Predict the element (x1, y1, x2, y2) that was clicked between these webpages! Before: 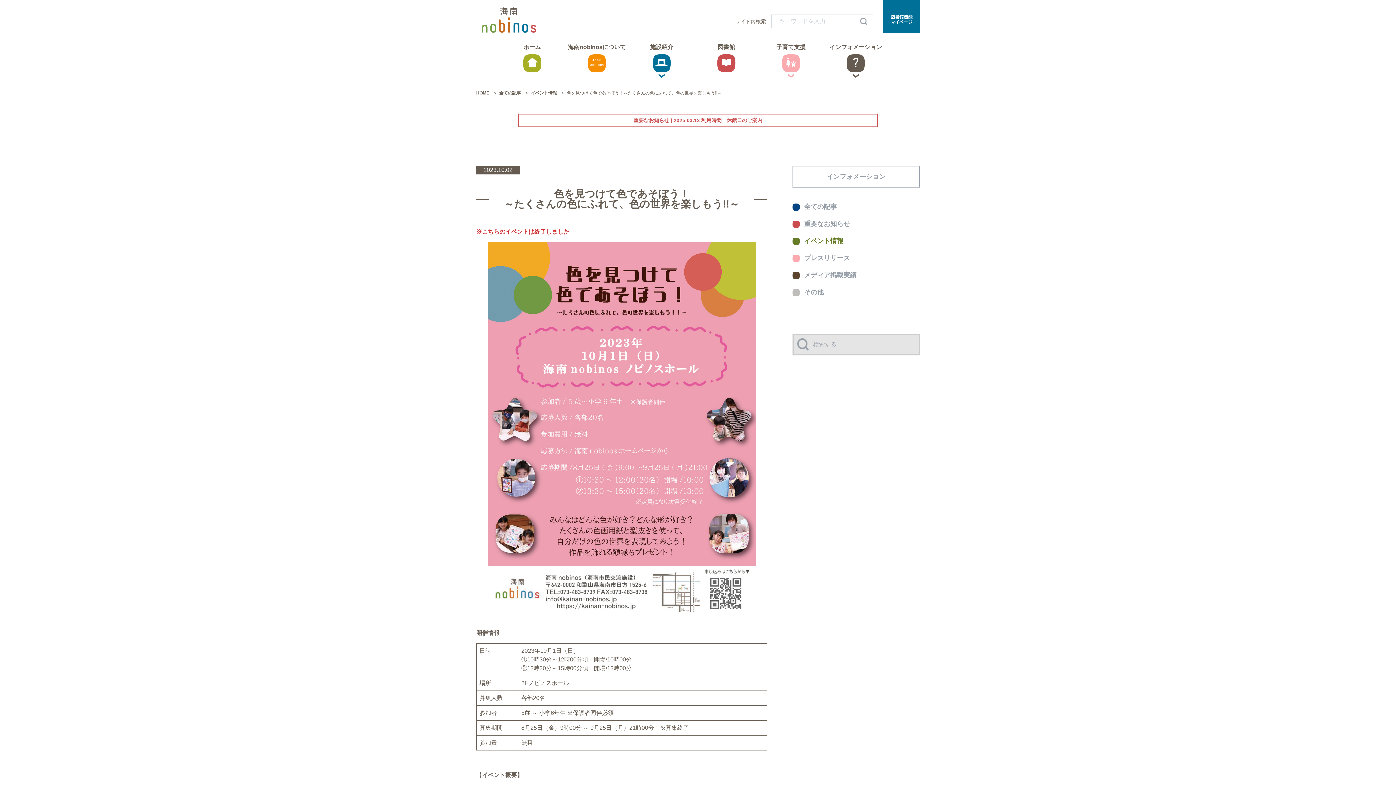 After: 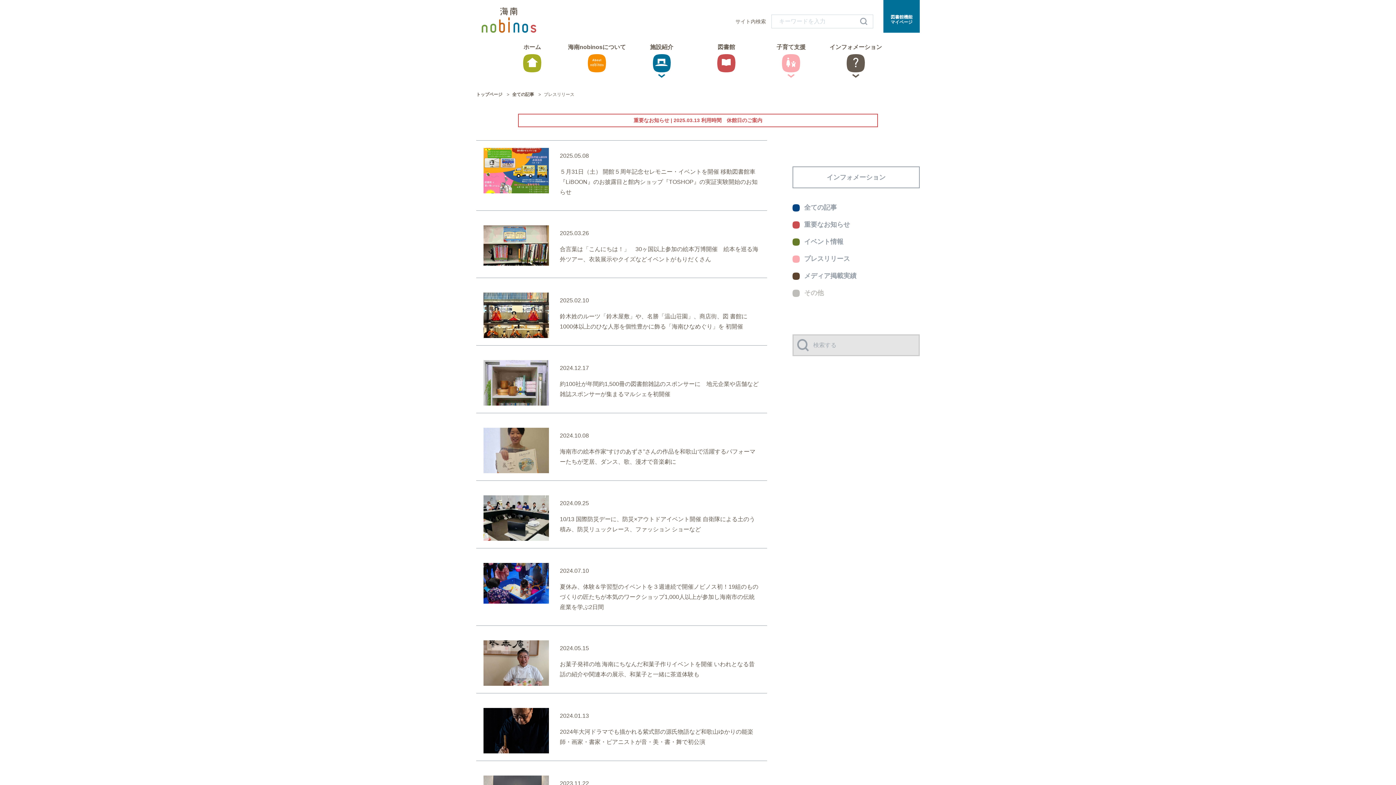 Action: label: プレスリリース bbox: (792, 253, 920, 263)